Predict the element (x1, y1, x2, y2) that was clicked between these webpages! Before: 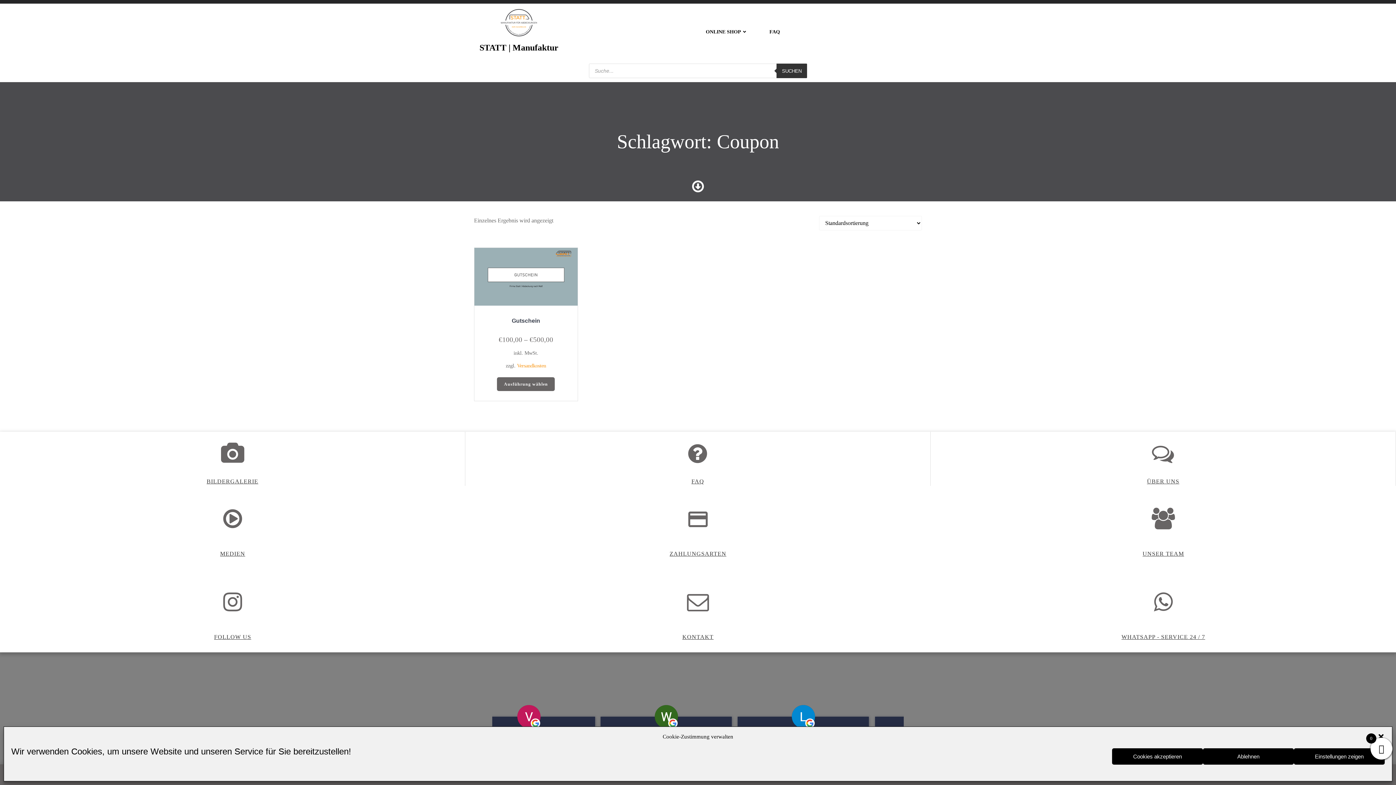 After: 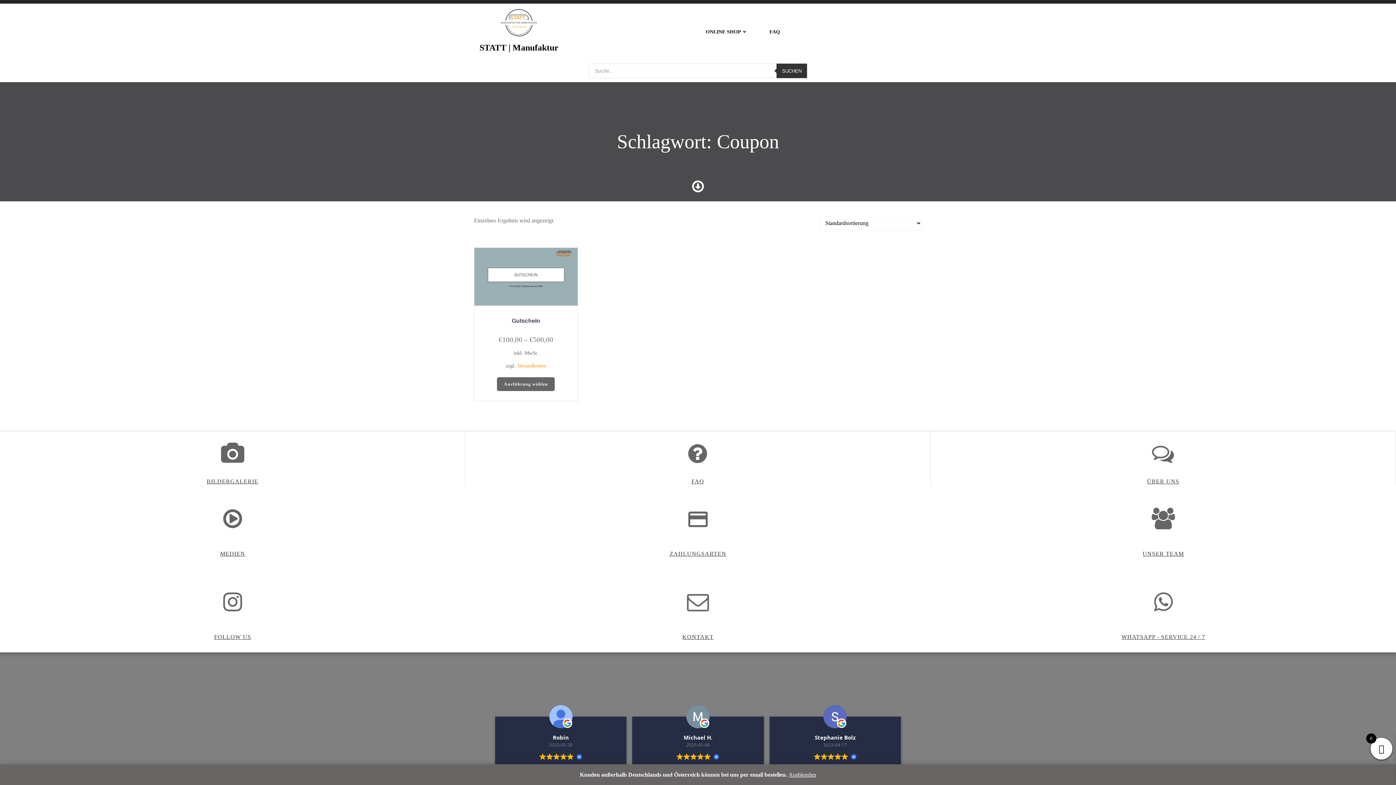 Action: label: Cookies akzeptieren bbox: (1112, 748, 1203, 765)